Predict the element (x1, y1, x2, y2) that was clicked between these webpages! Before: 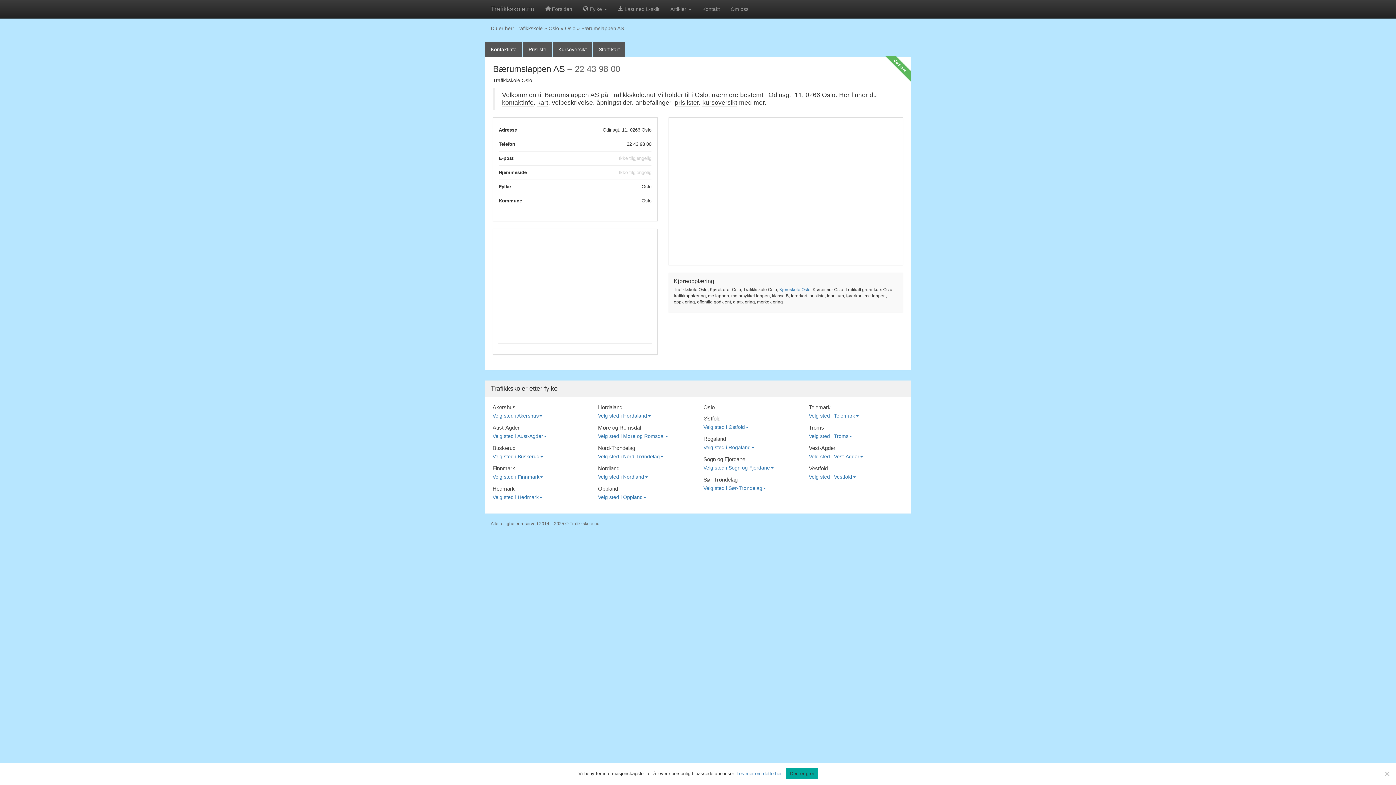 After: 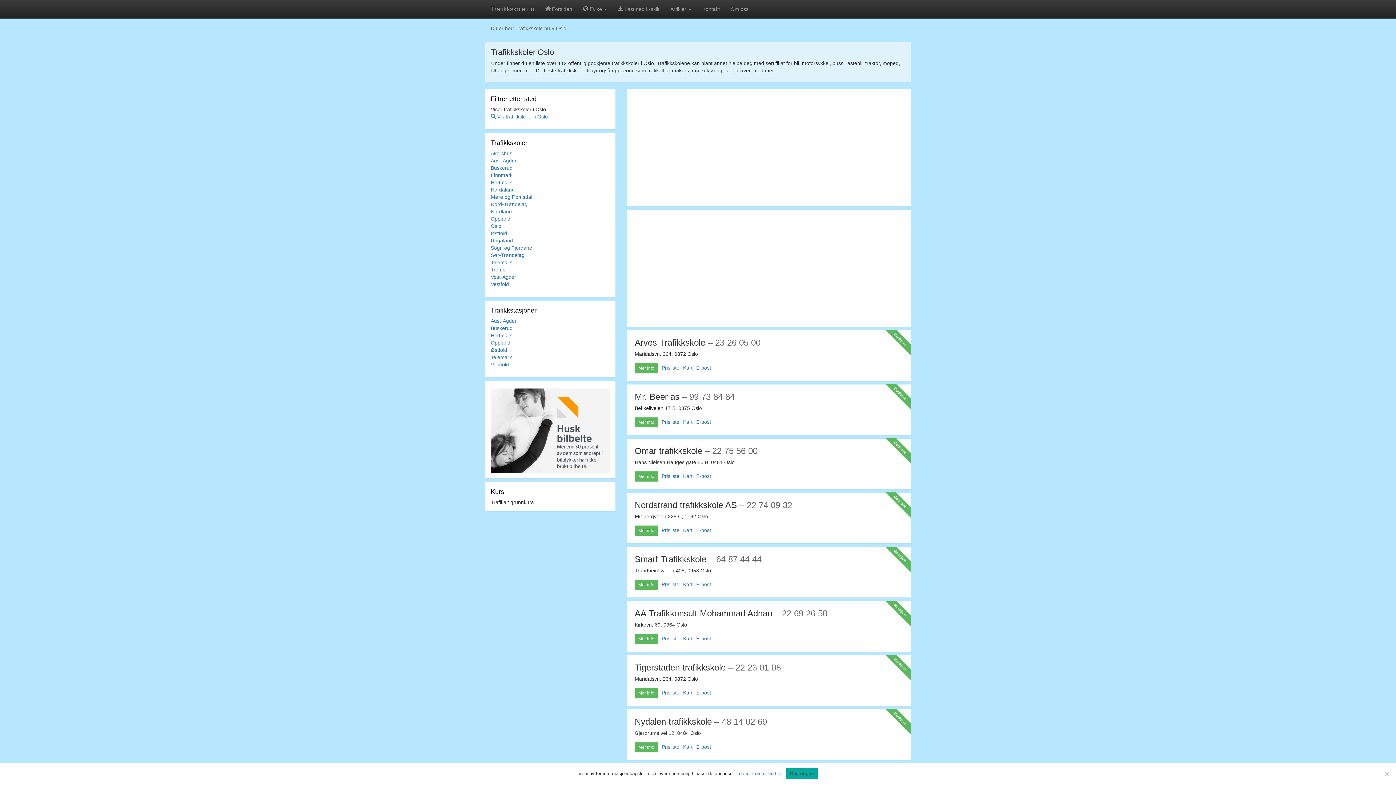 Action: label: Oslo bbox: (703, 404, 714, 410)